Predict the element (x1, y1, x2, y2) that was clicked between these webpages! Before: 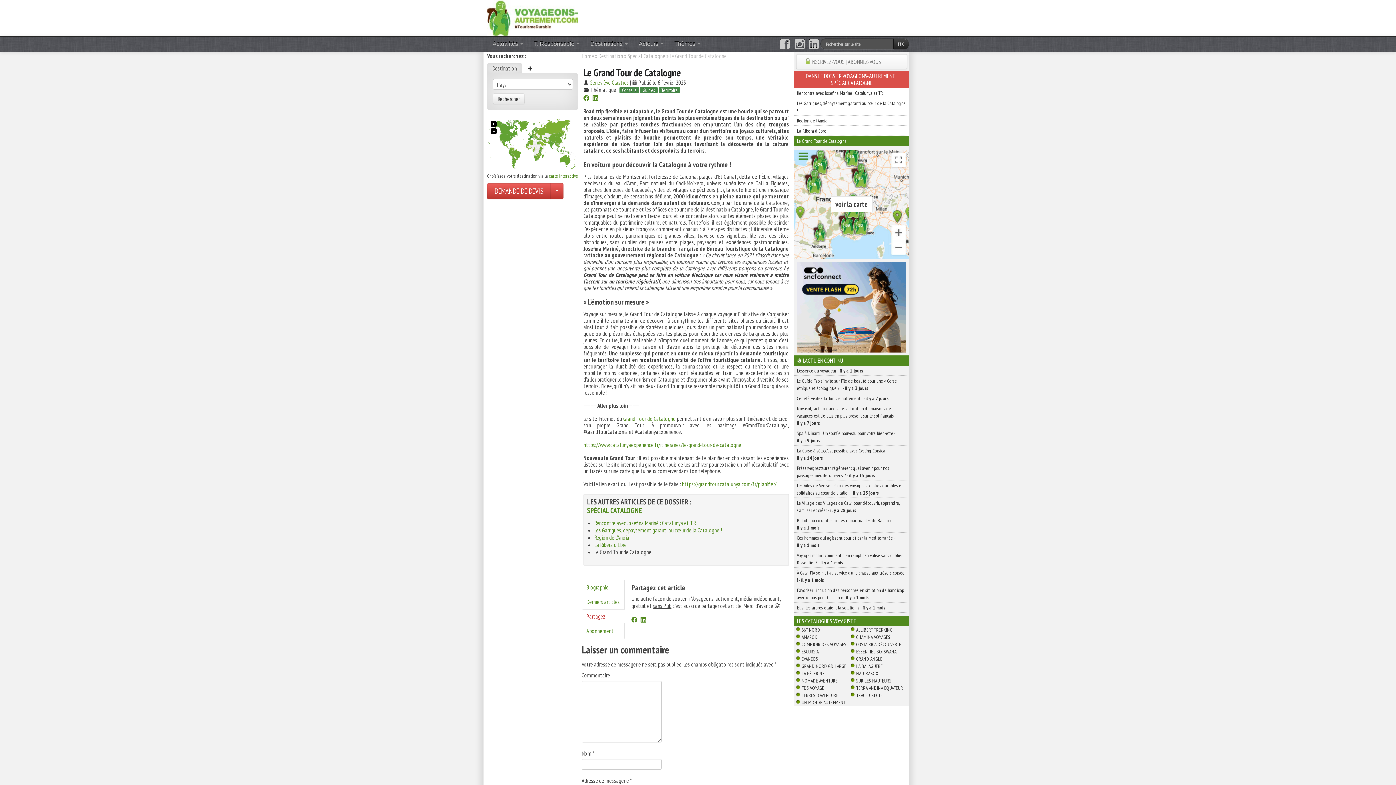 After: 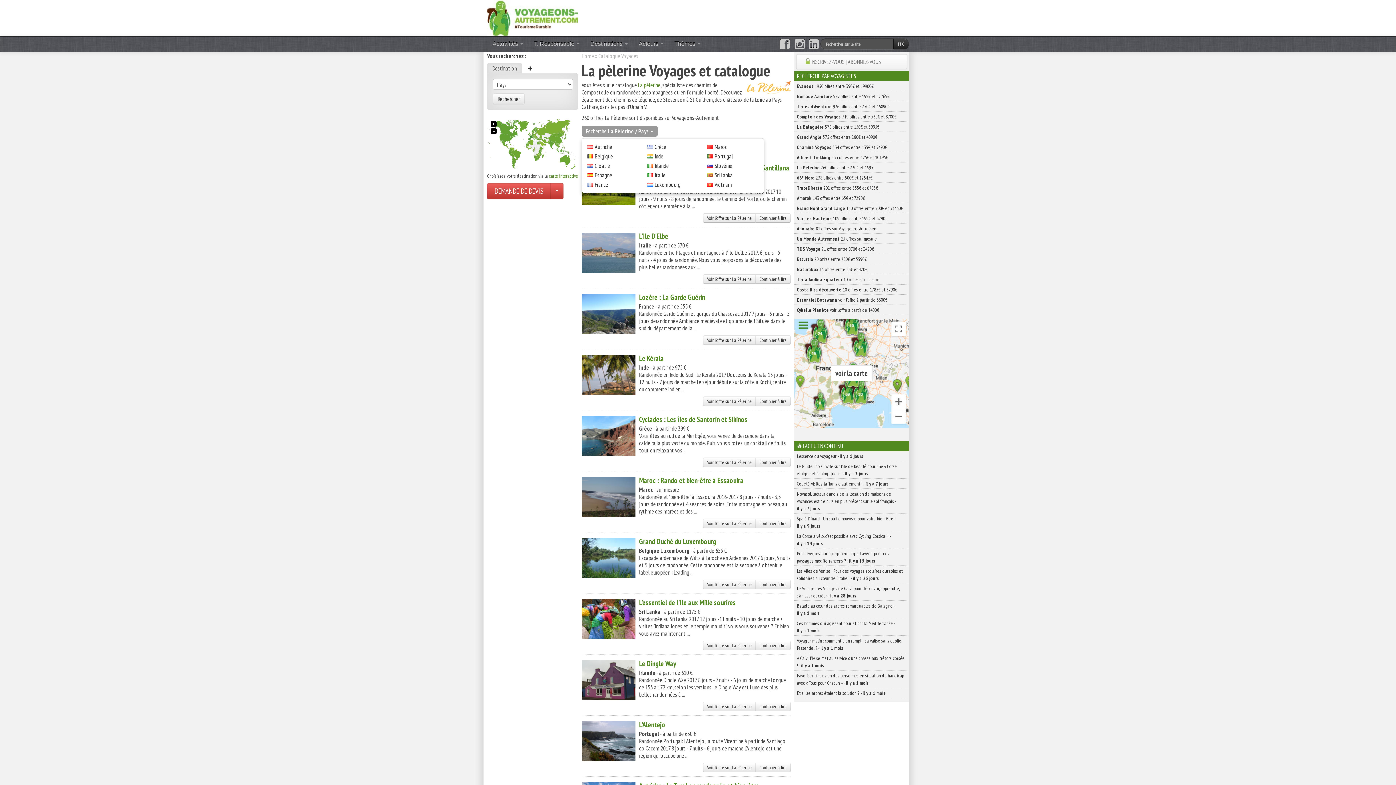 Action: label: LA PÈLERINE bbox: (801, 670, 824, 677)